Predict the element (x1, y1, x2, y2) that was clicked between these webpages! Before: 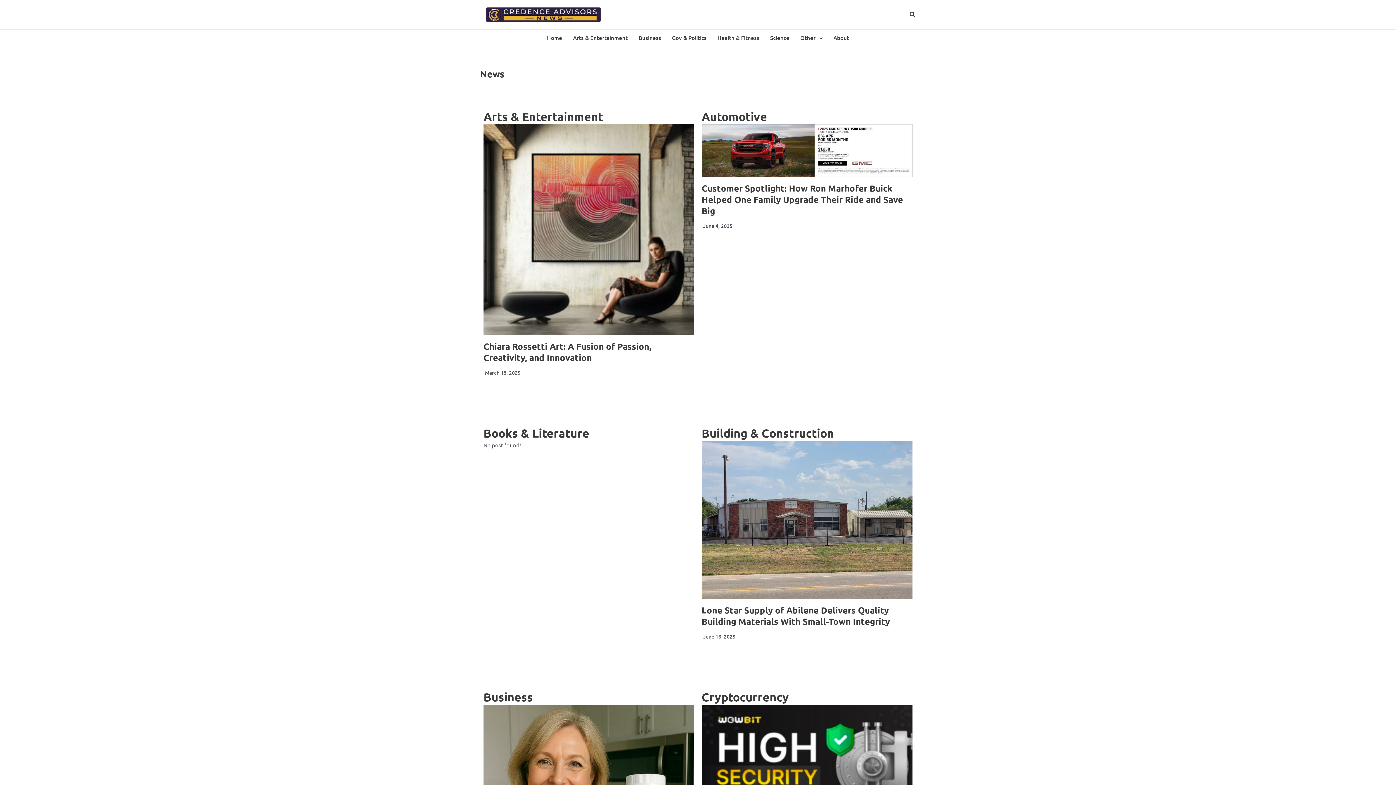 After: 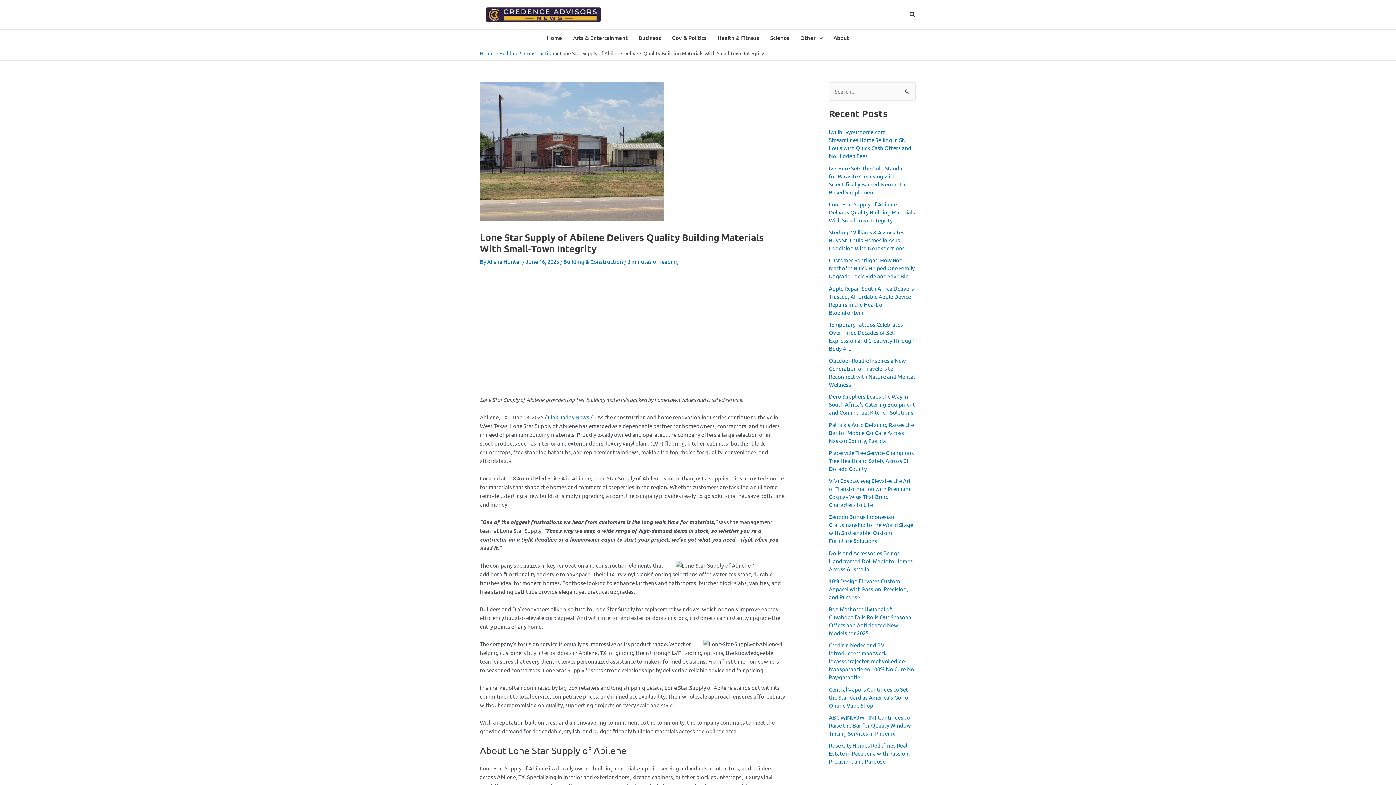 Action: bbox: (701, 604, 890, 627) label: Lone Star Supply of Abilene Delivers Quality Building Materials With Small-Town Integrity